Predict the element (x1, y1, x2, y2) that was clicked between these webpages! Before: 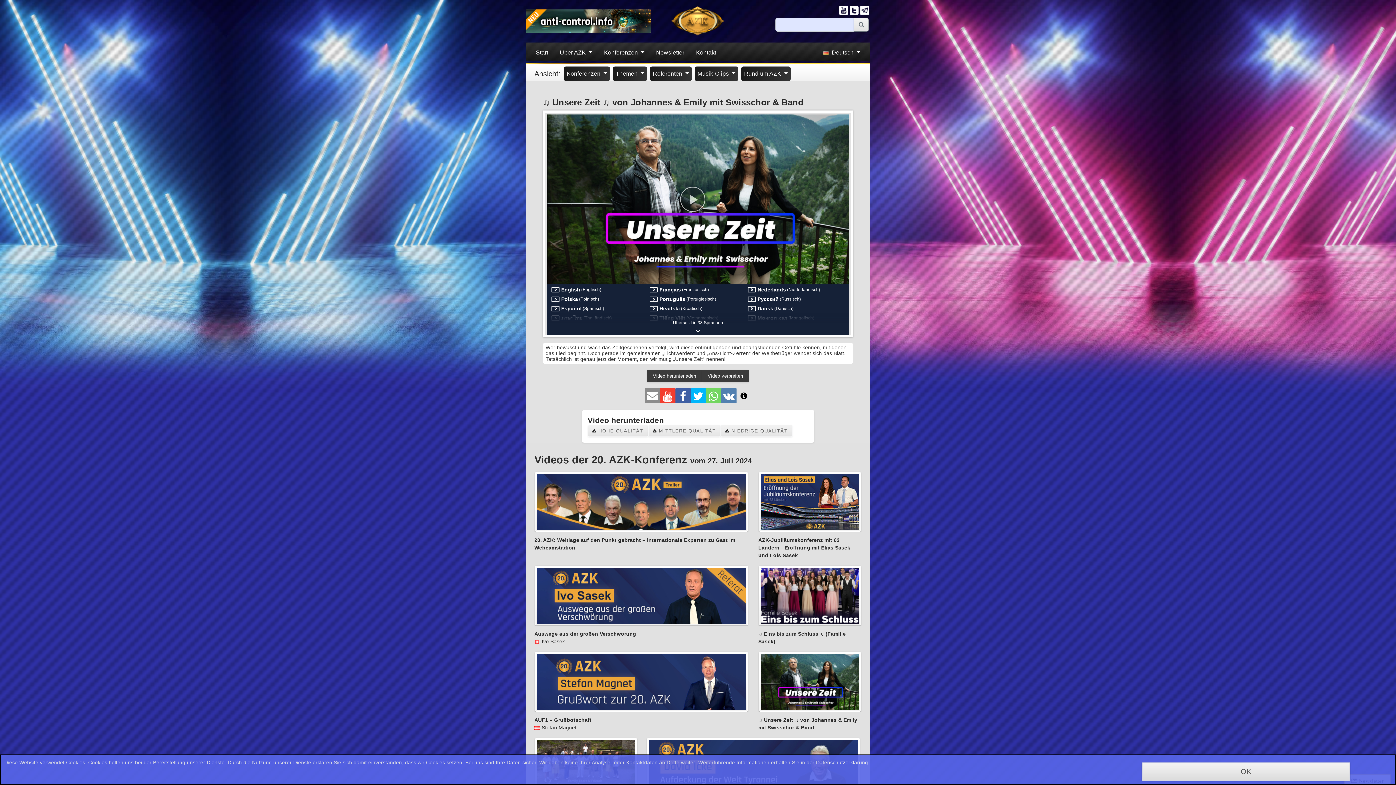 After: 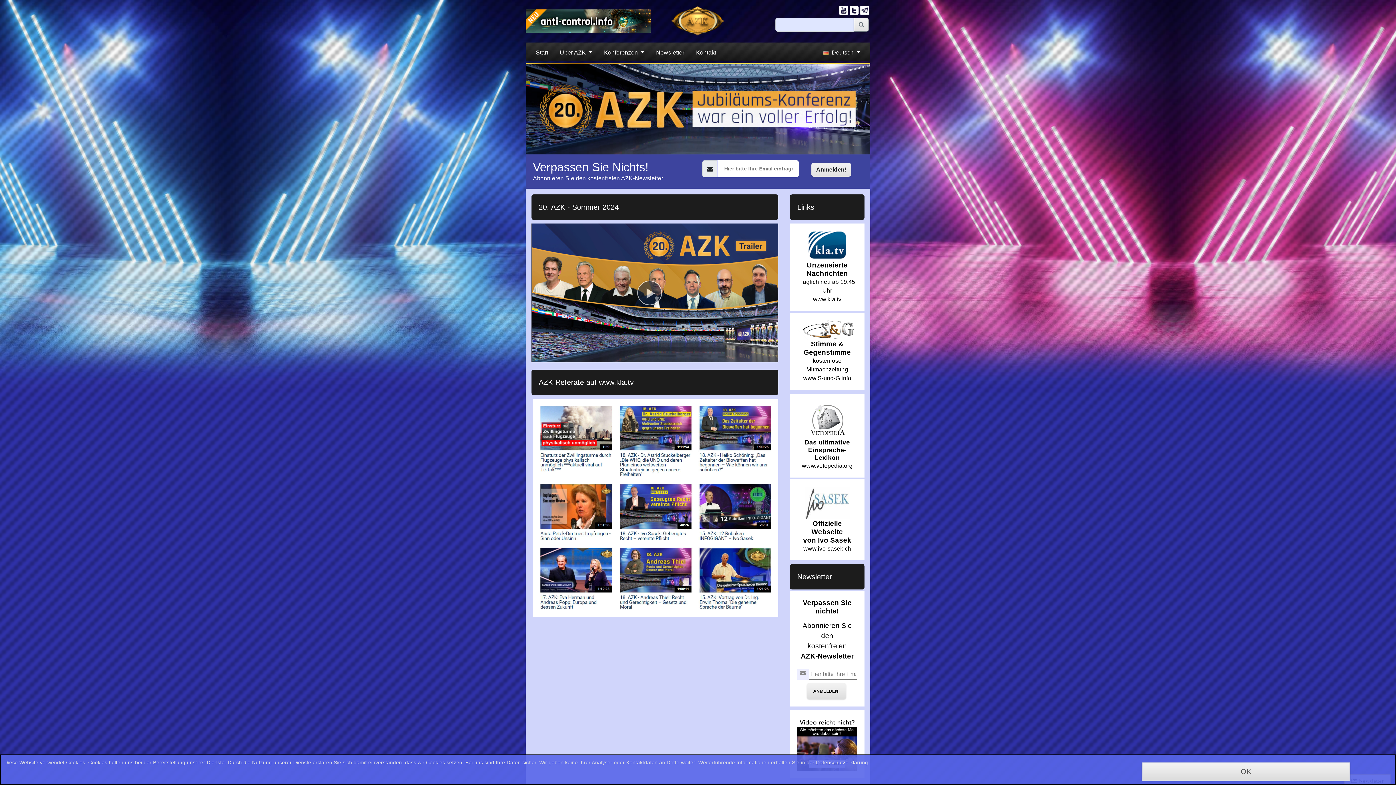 Action: bbox: (530, 45, 554, 60) label: Start